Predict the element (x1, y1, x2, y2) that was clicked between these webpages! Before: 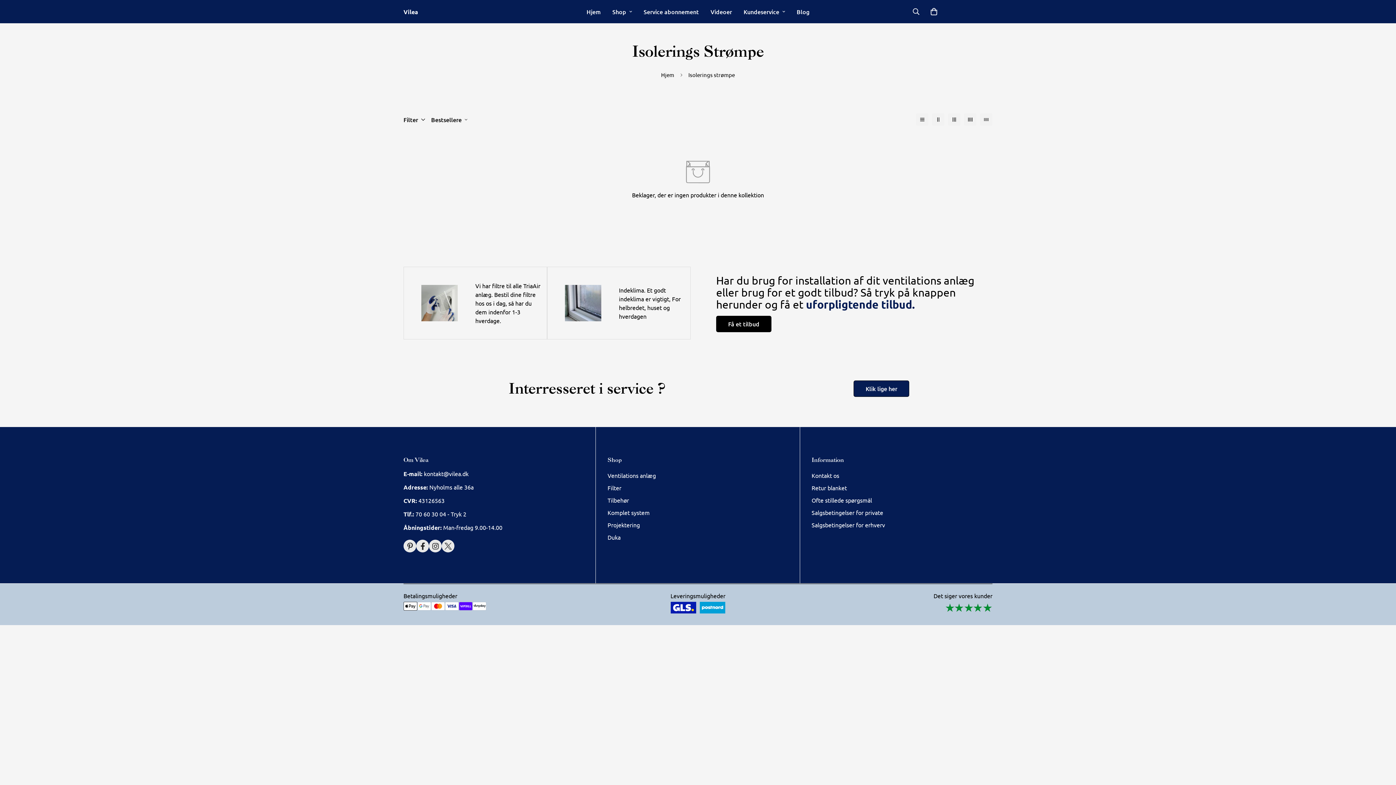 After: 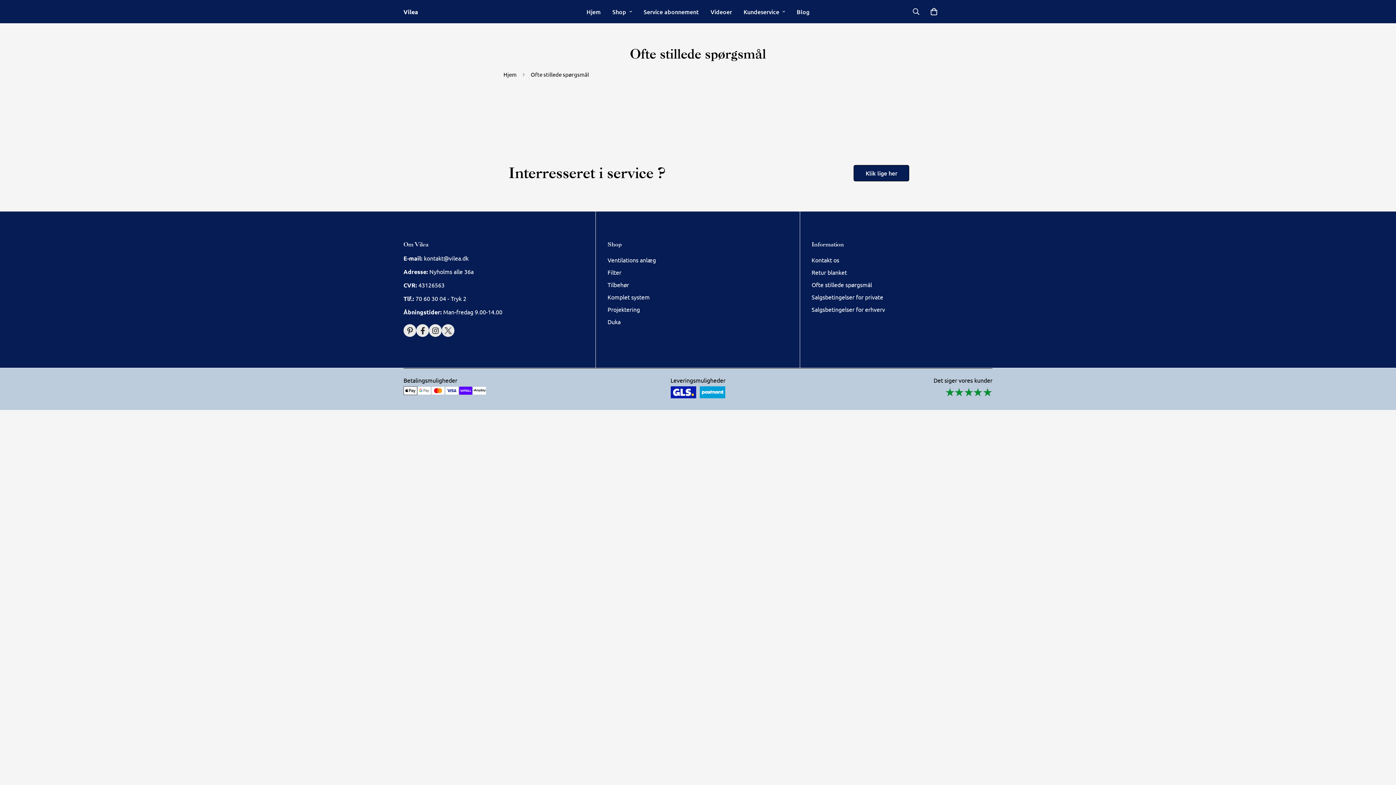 Action: bbox: (811, 496, 872, 504) label: Ofte stillede spørgsmål